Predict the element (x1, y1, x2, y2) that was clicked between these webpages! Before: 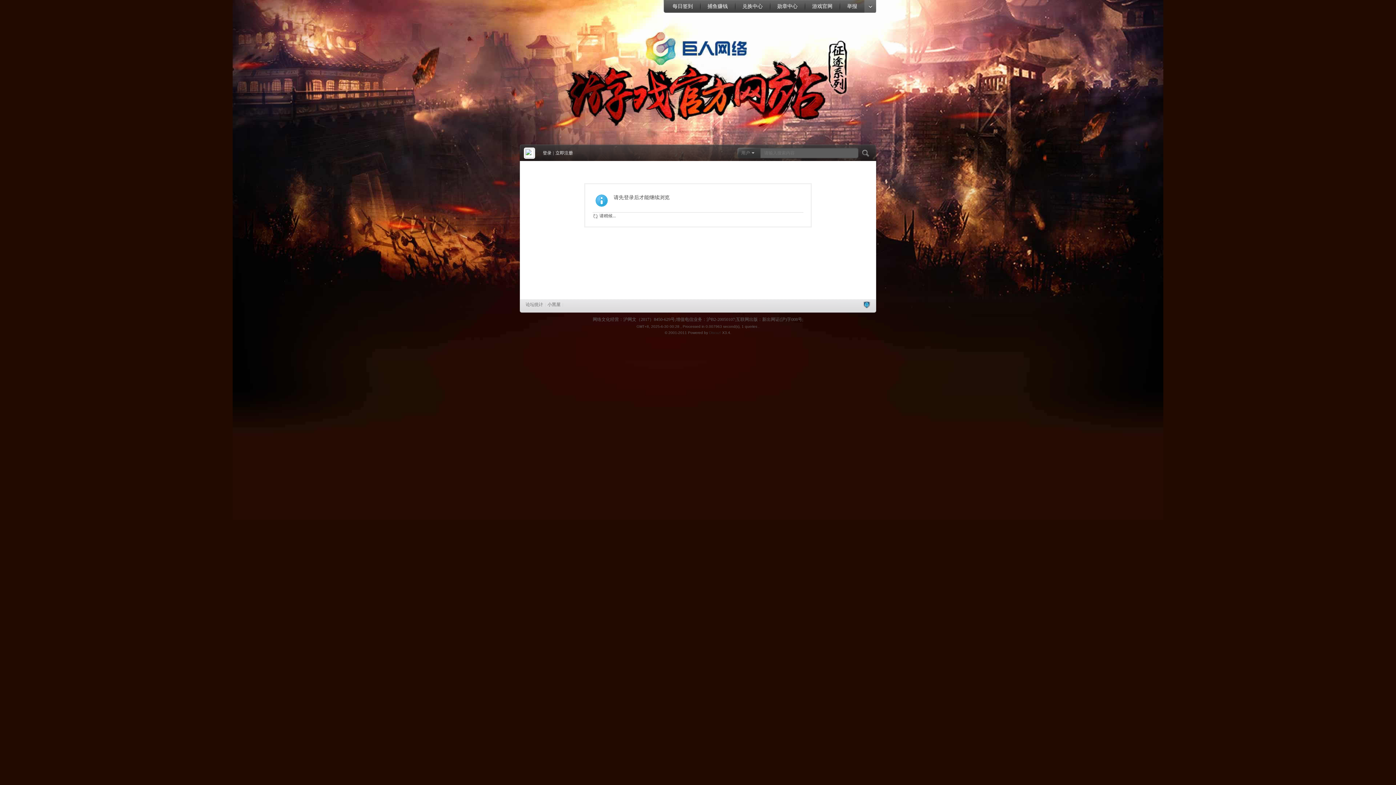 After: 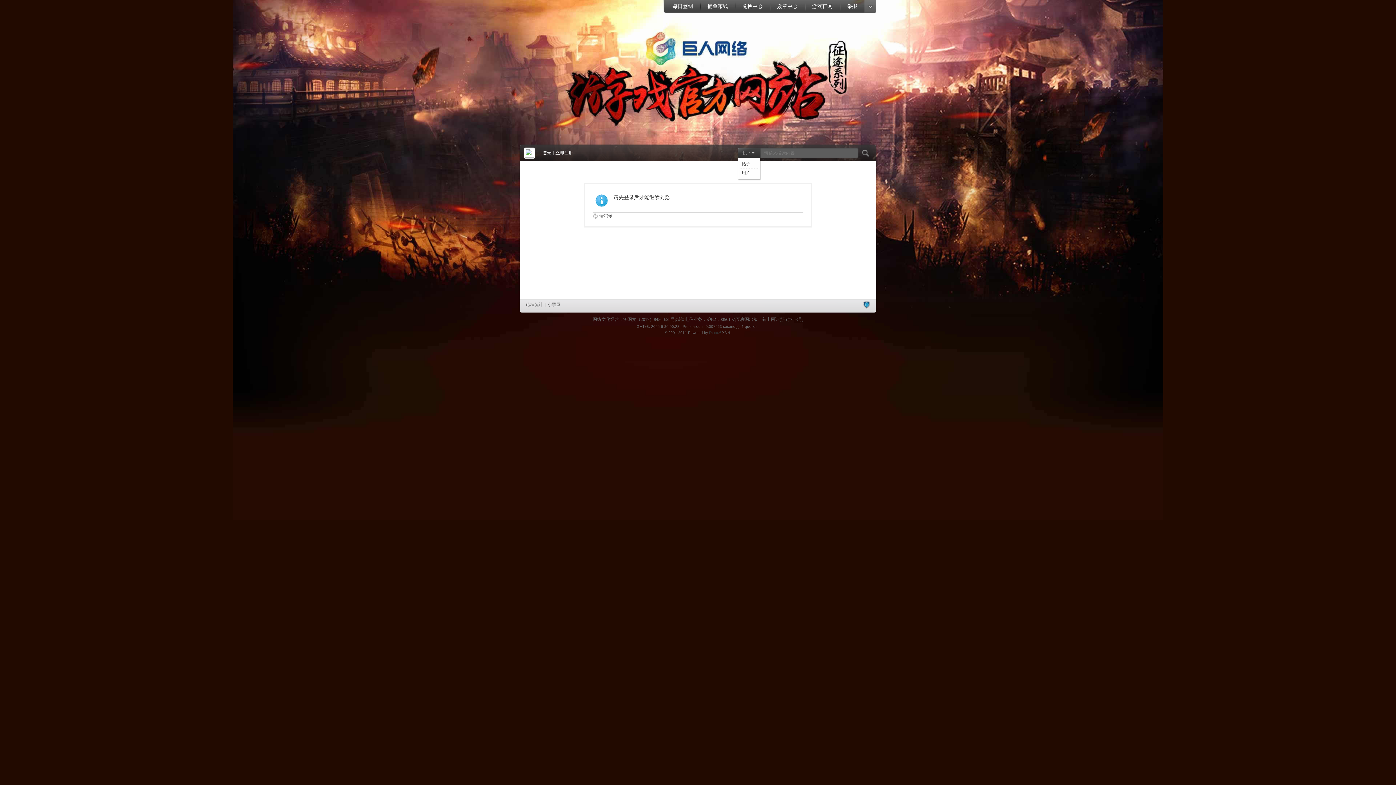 Action: label: 用户 bbox: (737, 149, 756, 156)